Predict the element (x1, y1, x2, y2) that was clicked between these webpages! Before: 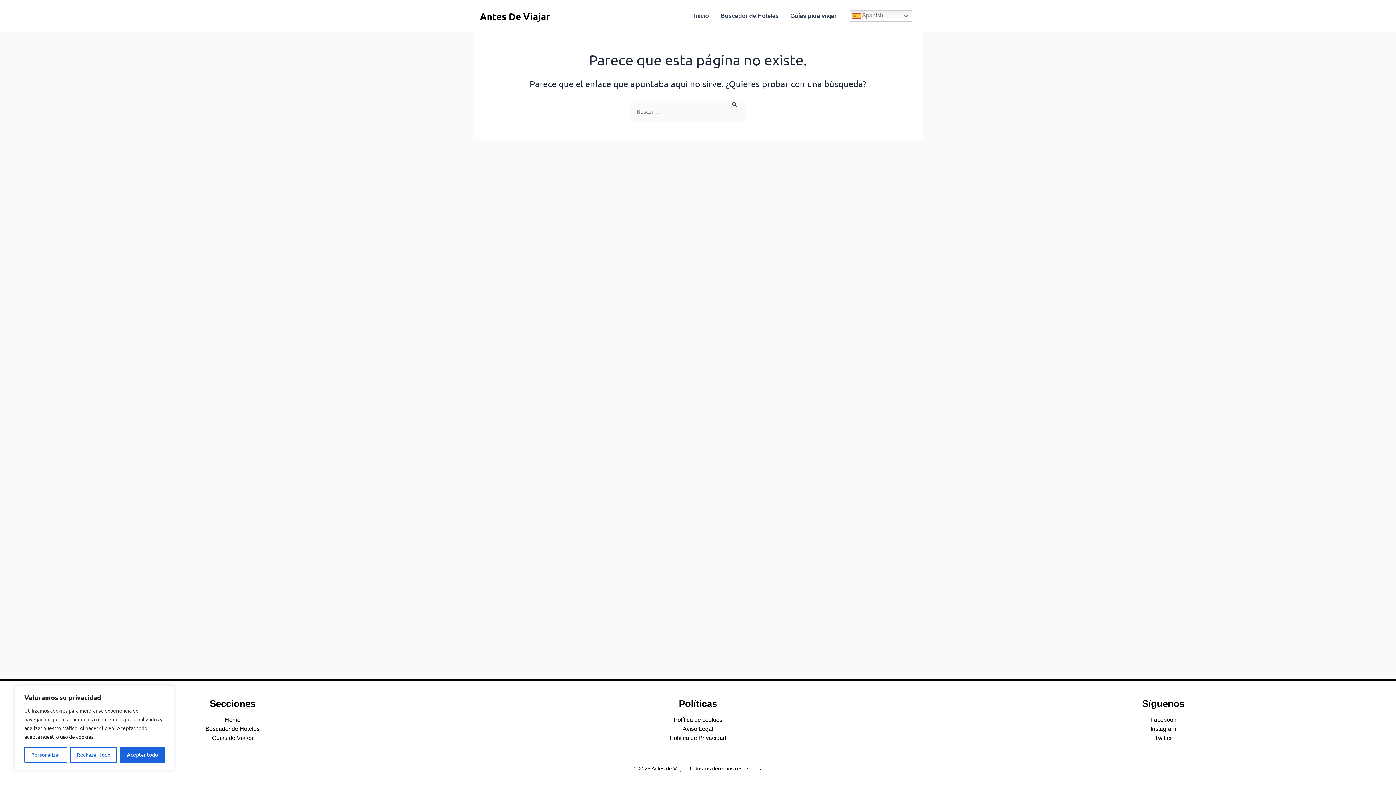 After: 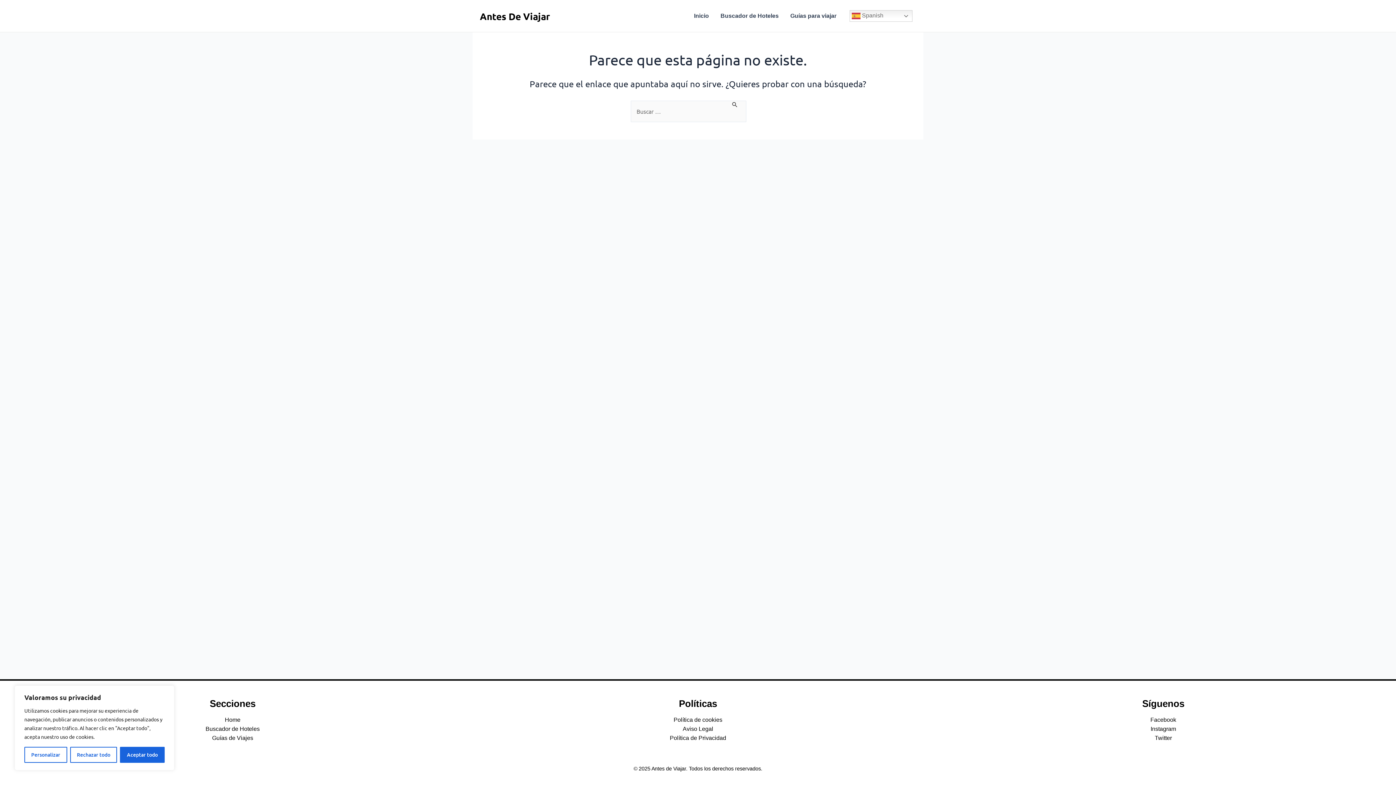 Action: bbox: (682, 726, 713, 732) label: Aviso Legal